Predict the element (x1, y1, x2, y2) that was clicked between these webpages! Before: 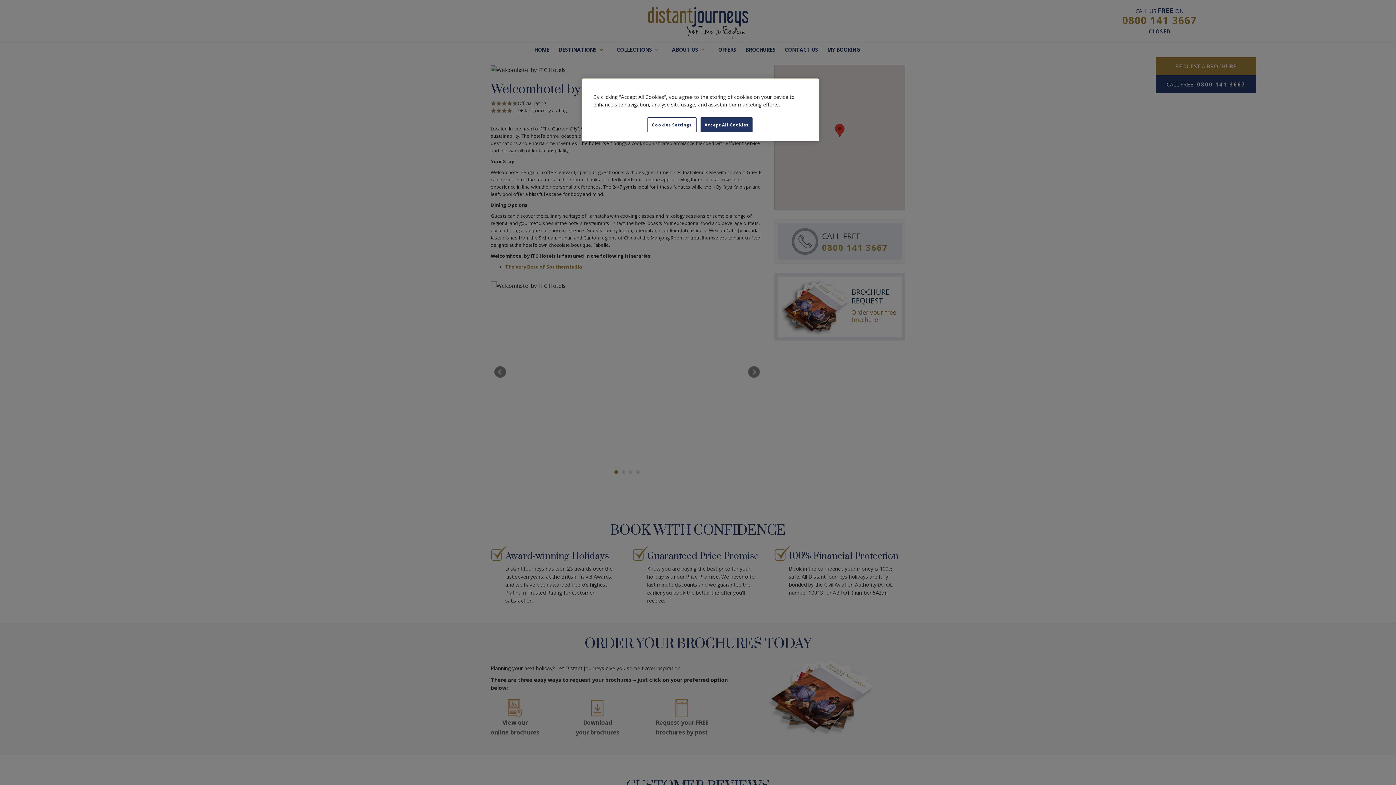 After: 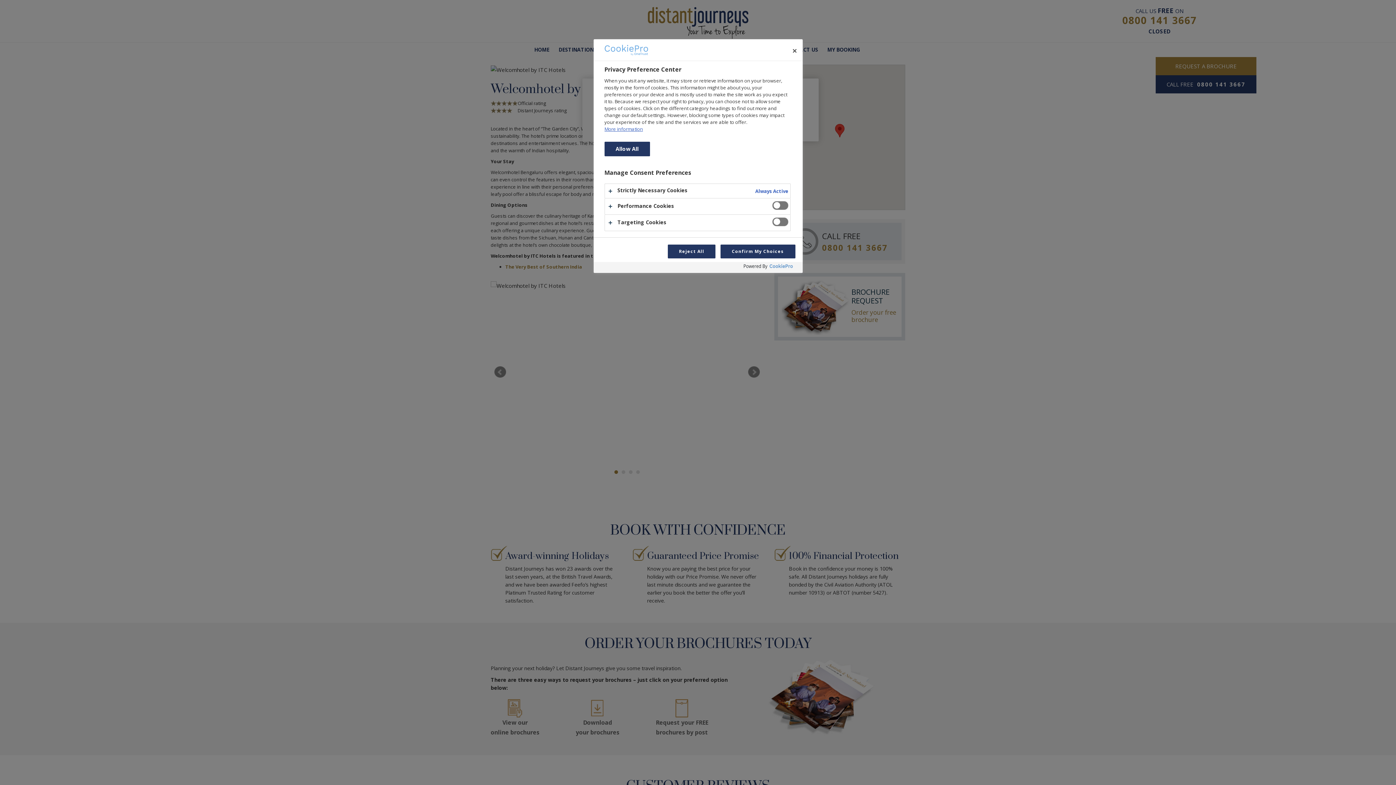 Action: label: Cookies Settings bbox: (647, 117, 696, 132)